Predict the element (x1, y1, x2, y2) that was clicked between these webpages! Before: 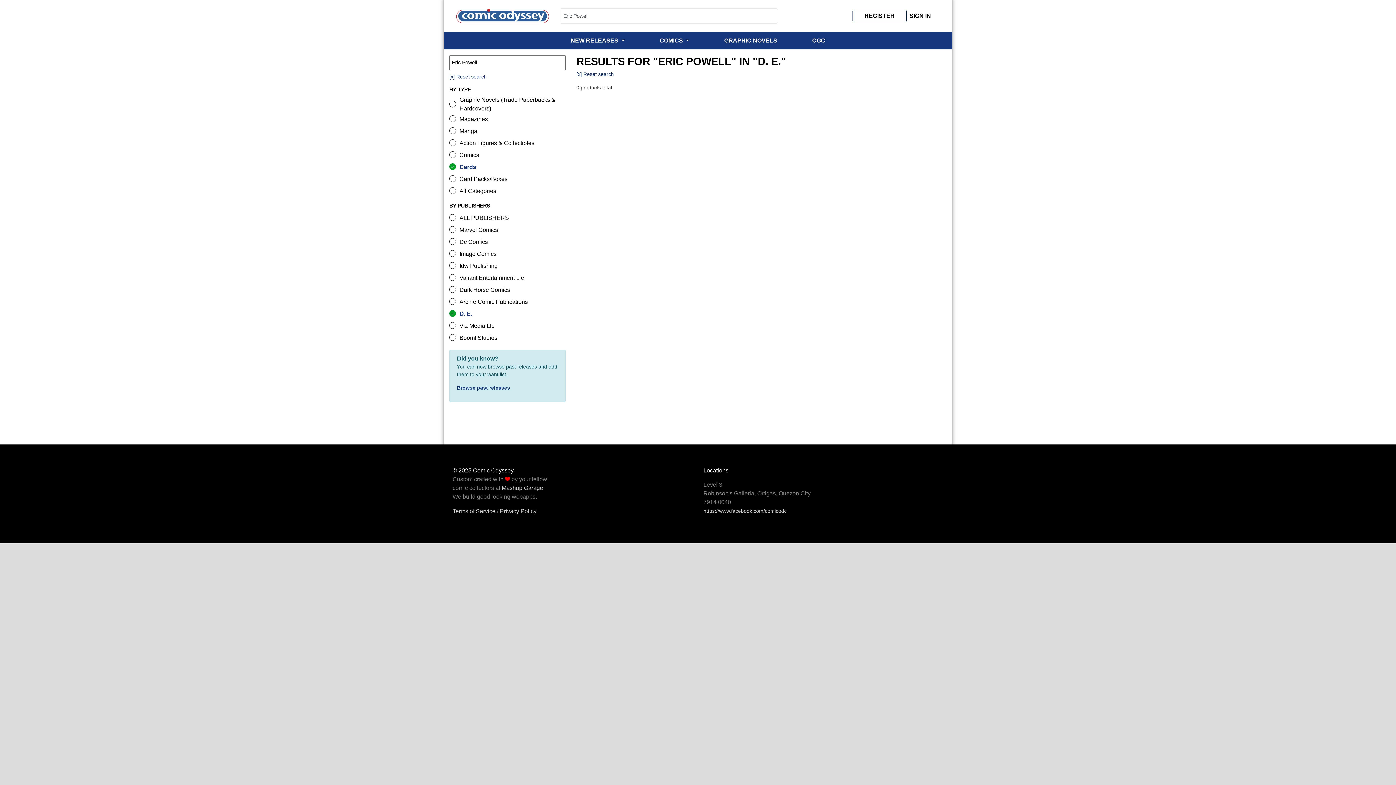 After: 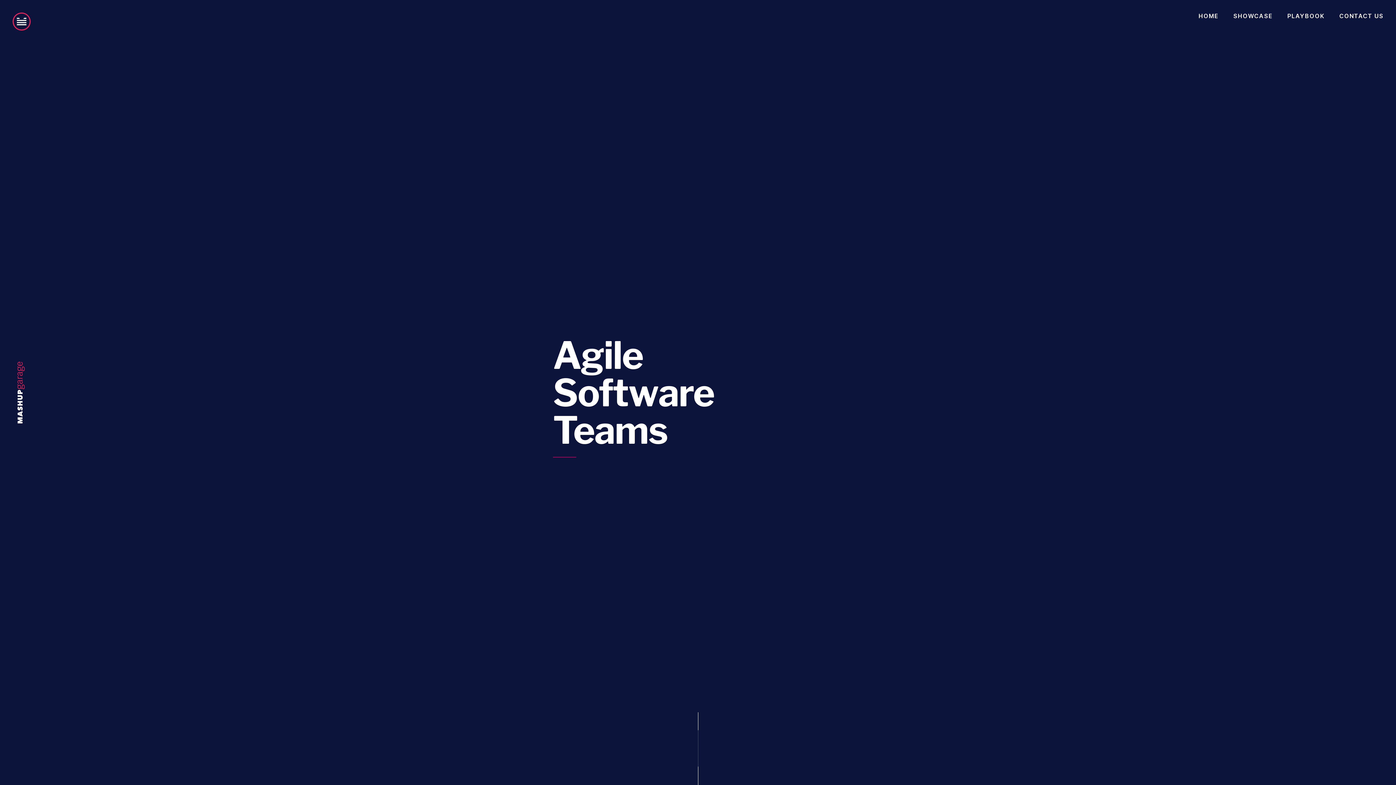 Action: bbox: (501, 485, 544, 491) label: Mashup Garage.